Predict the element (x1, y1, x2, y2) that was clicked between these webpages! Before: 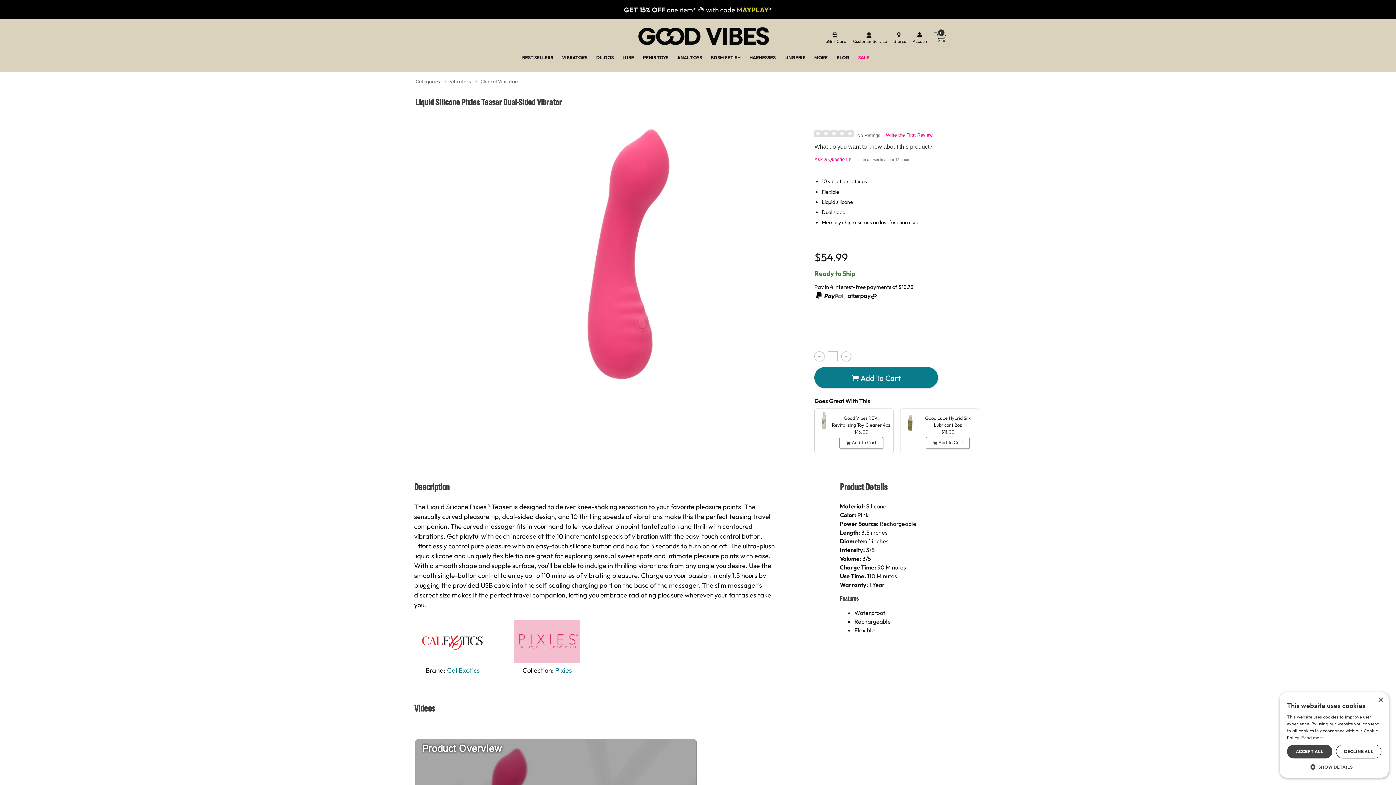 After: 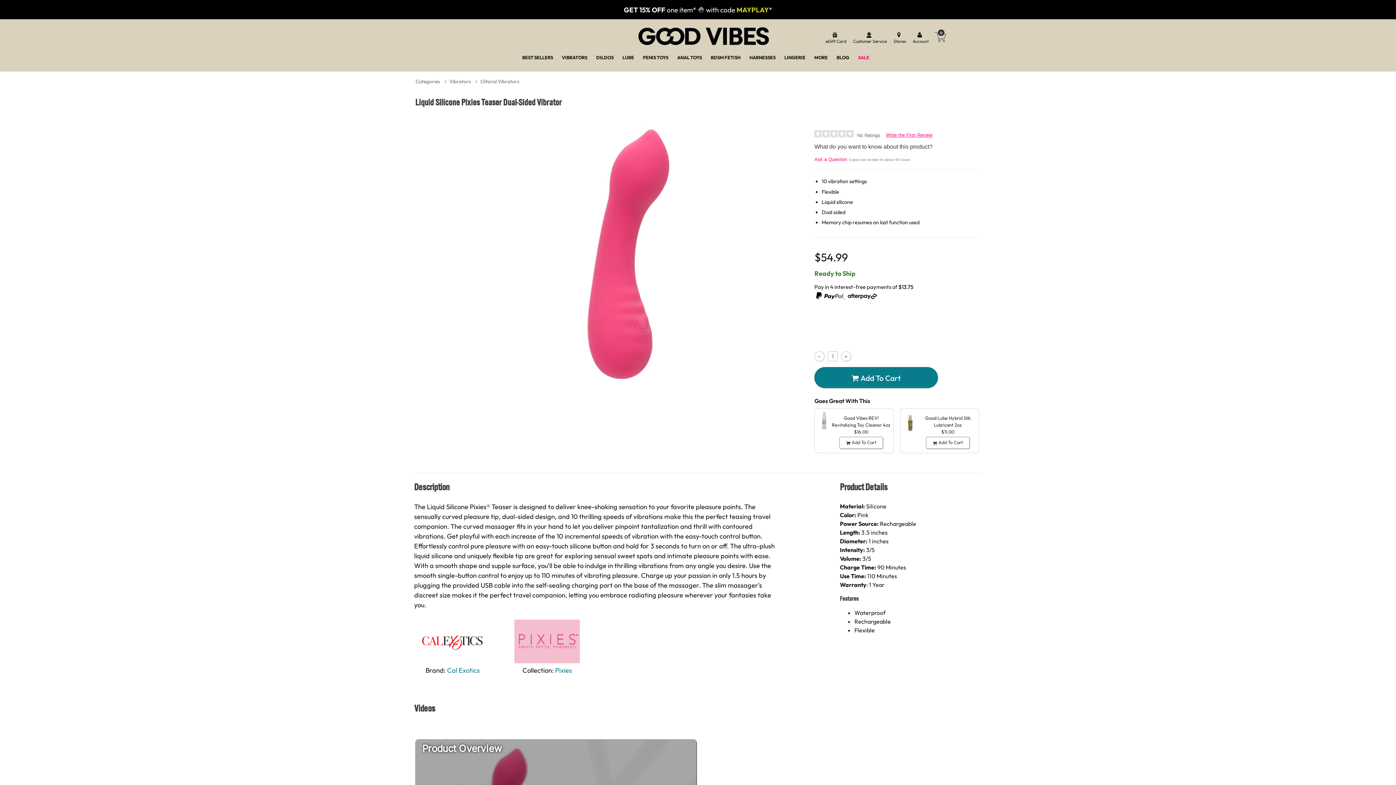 Action: label: ACCEPT ALL bbox: (1287, 745, 1332, 758)